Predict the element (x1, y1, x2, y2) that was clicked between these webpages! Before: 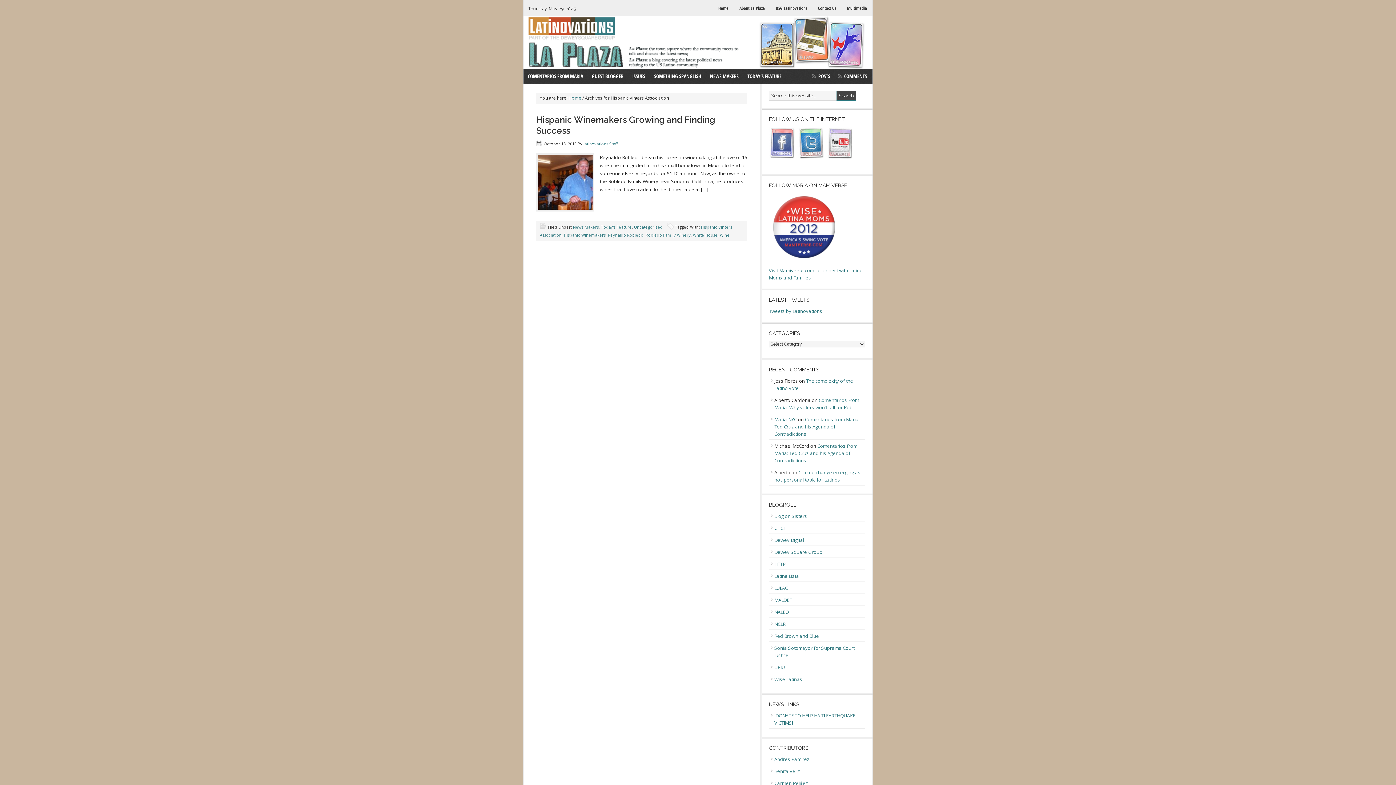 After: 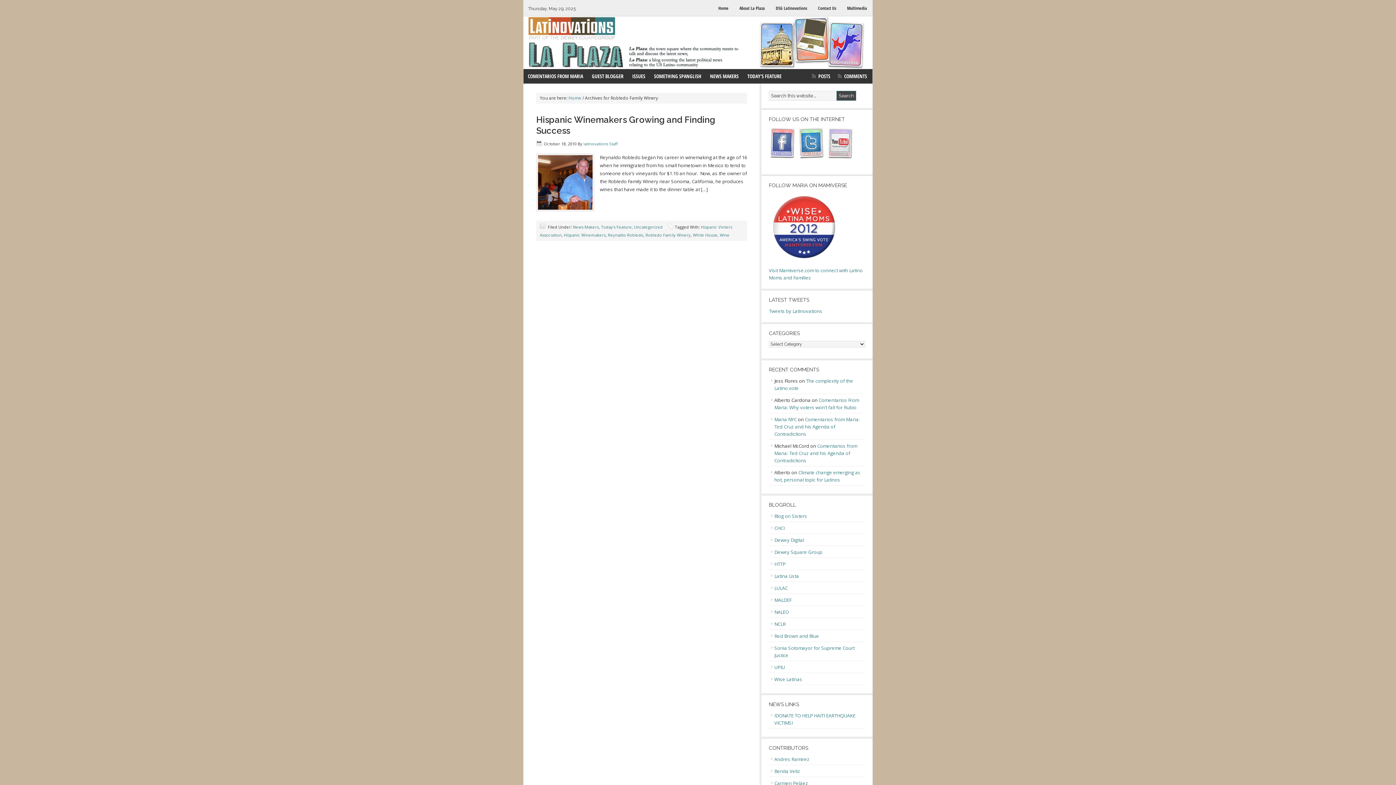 Action: bbox: (645, 232, 690, 237) label: Robledo Family Winery